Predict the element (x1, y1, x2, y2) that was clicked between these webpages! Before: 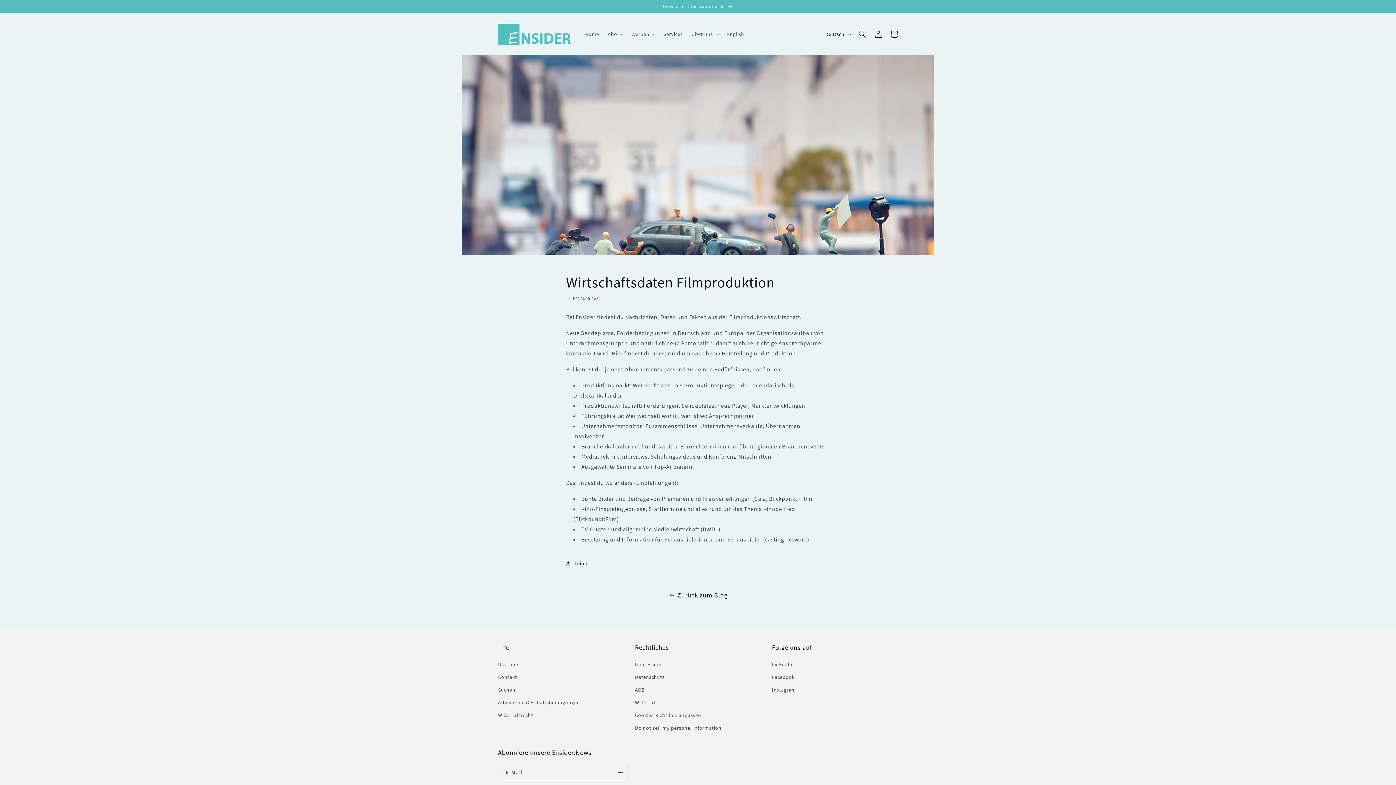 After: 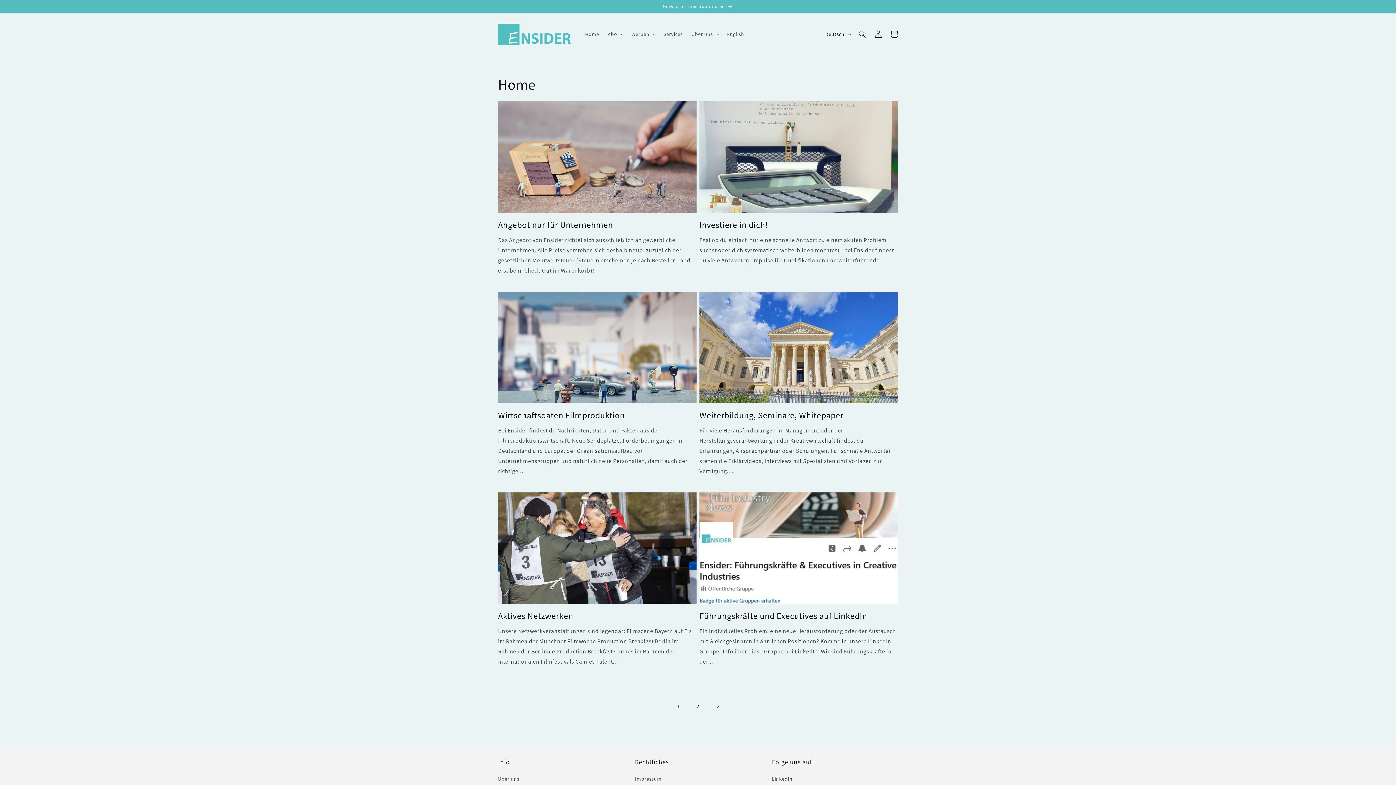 Action: bbox: (0, 589, 1396, 601) label: Zurück zum Blog